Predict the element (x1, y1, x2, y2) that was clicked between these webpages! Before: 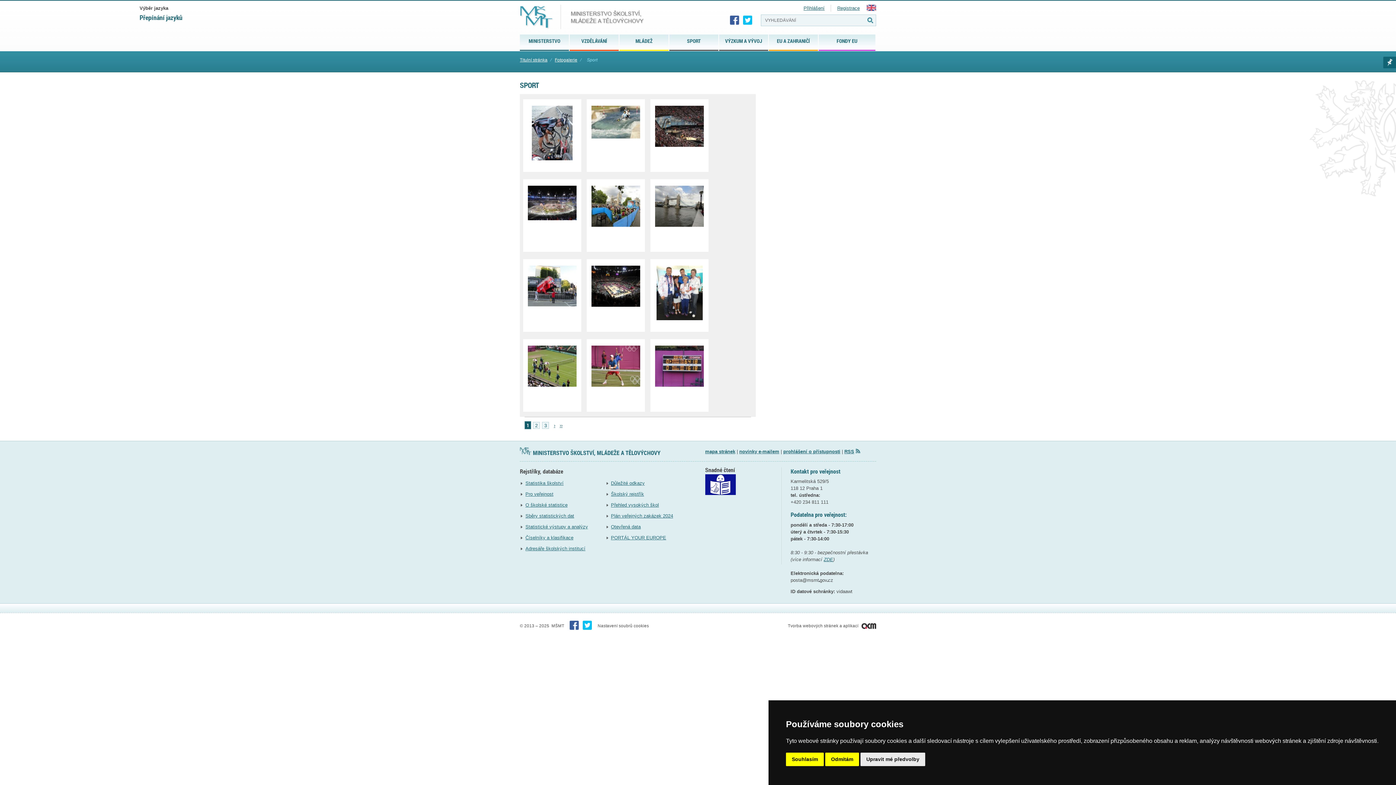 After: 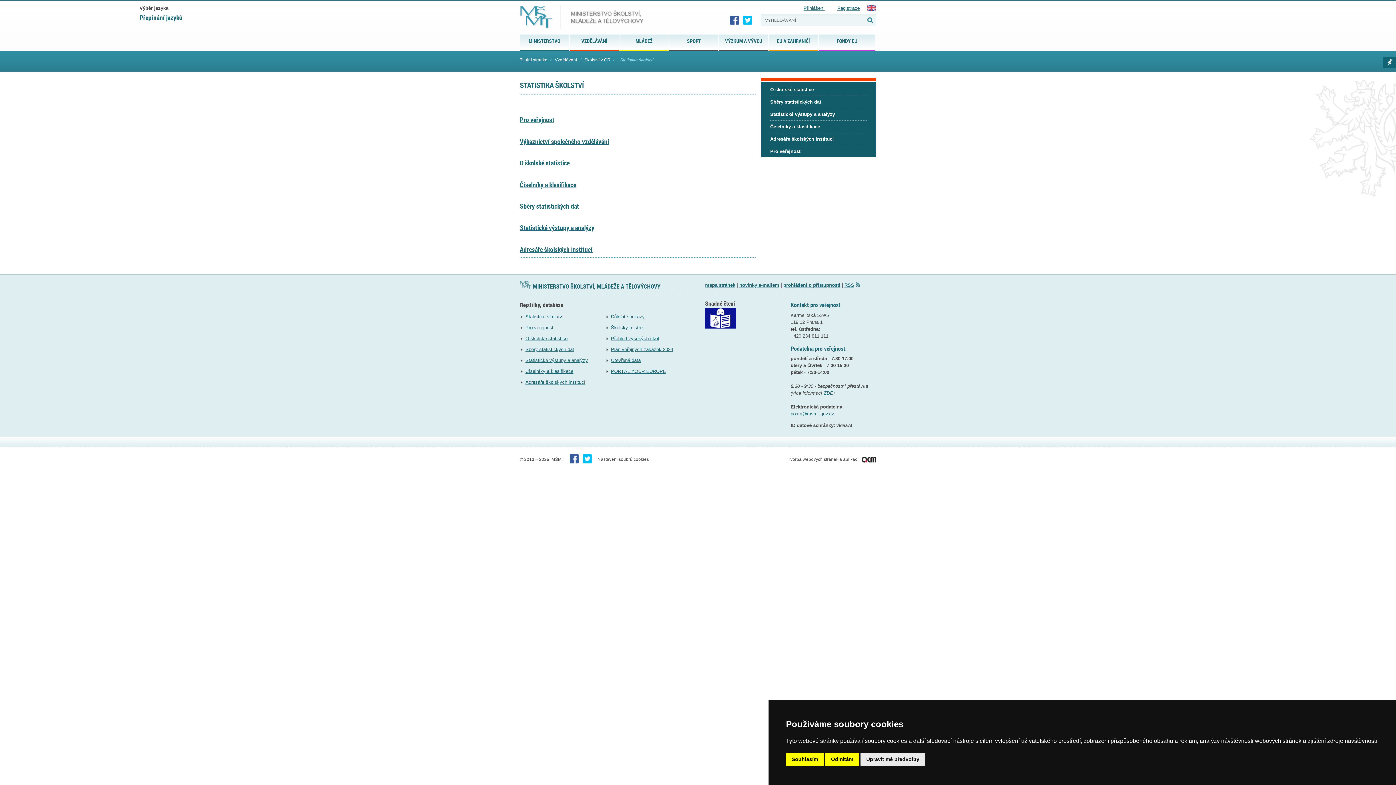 Action: bbox: (525, 480, 563, 486) label: Statistika školství